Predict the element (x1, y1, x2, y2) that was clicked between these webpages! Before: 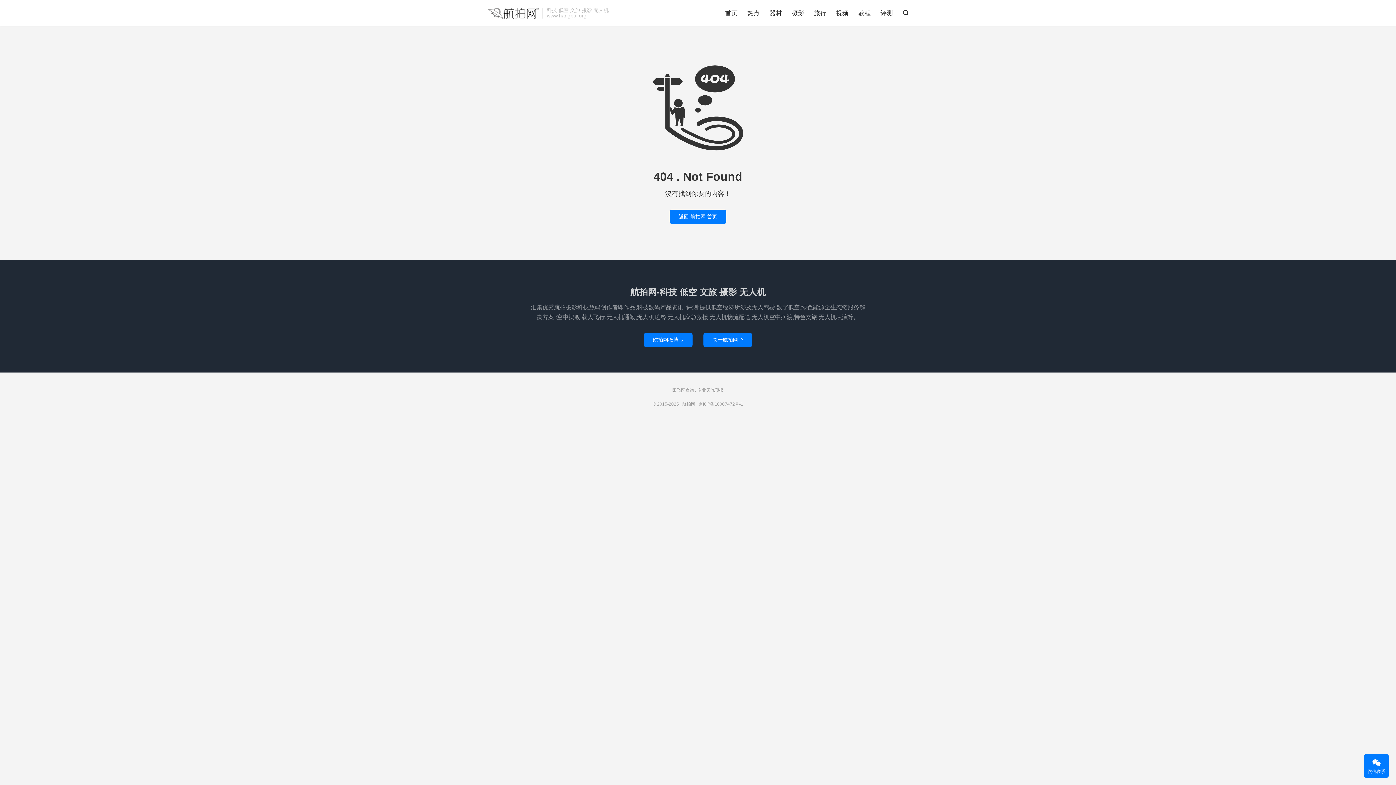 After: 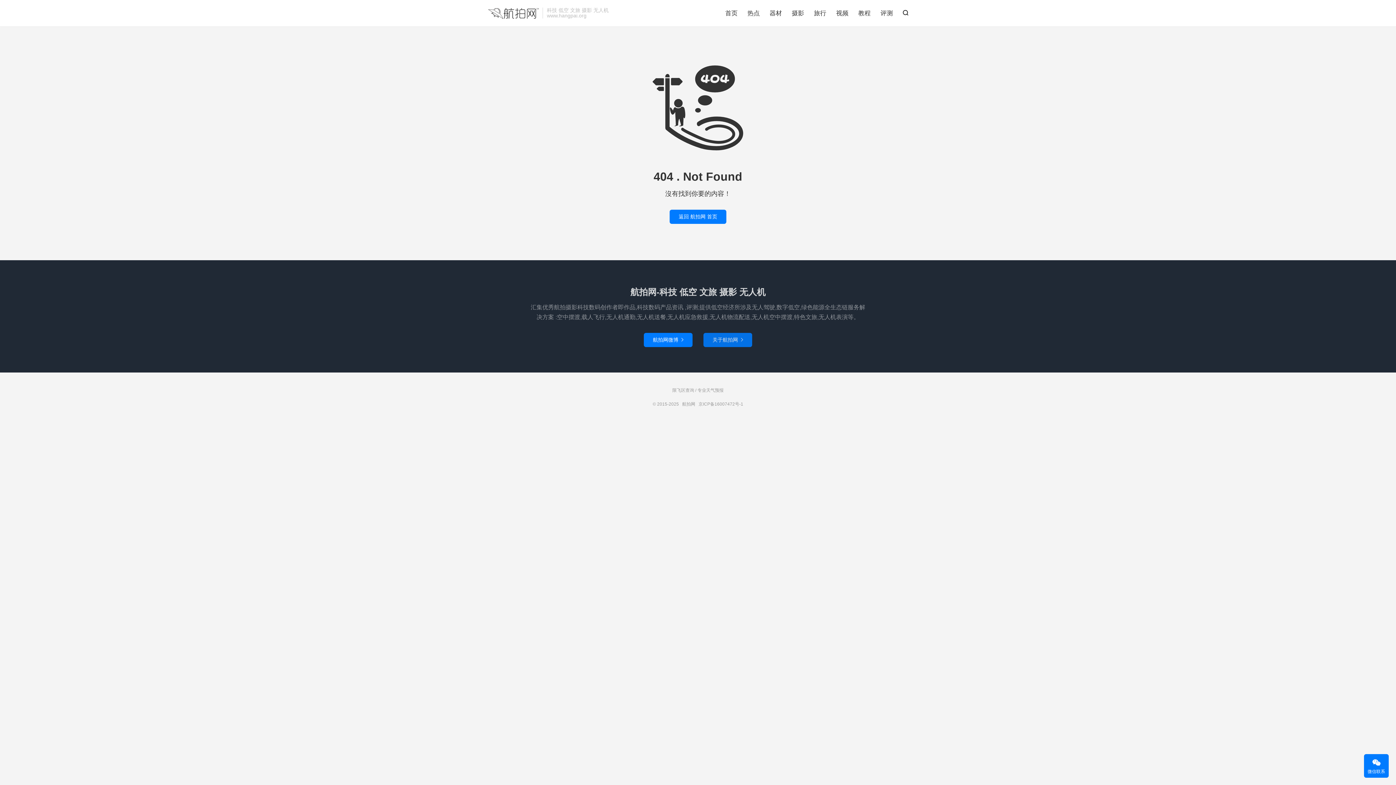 Action: label: 关于航拍网 bbox: (703, 333, 752, 347)